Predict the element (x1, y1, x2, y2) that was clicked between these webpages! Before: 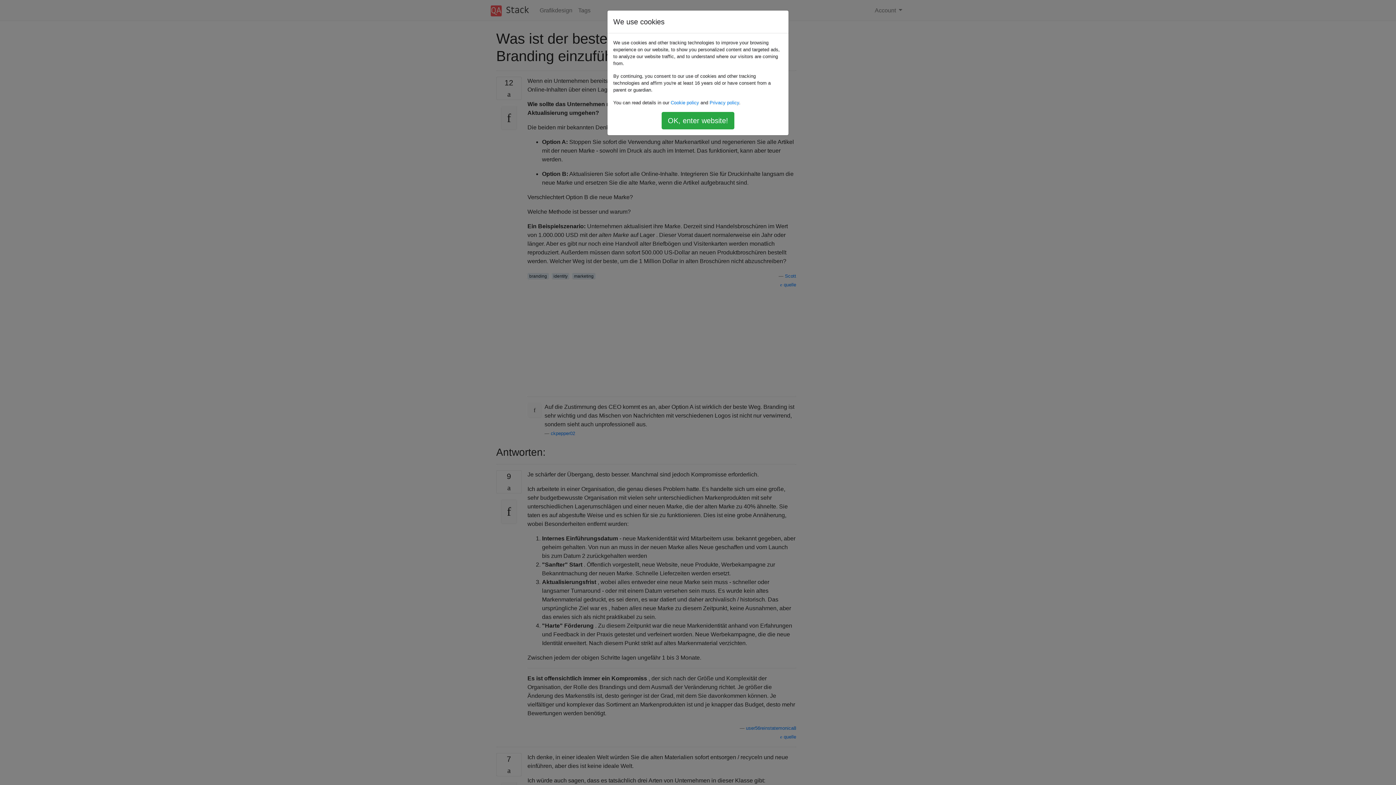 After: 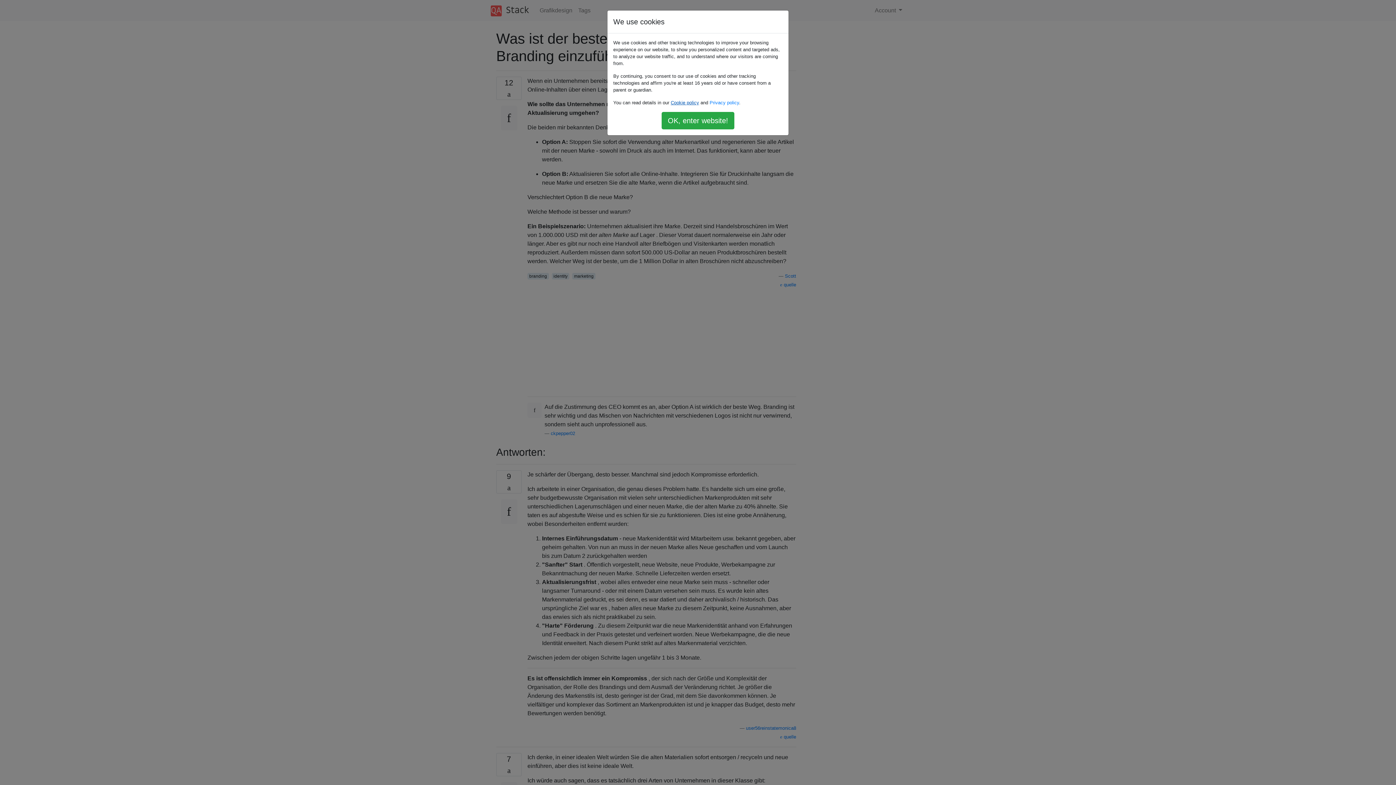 Action: label: Cookie policy bbox: (670, 100, 699, 105)